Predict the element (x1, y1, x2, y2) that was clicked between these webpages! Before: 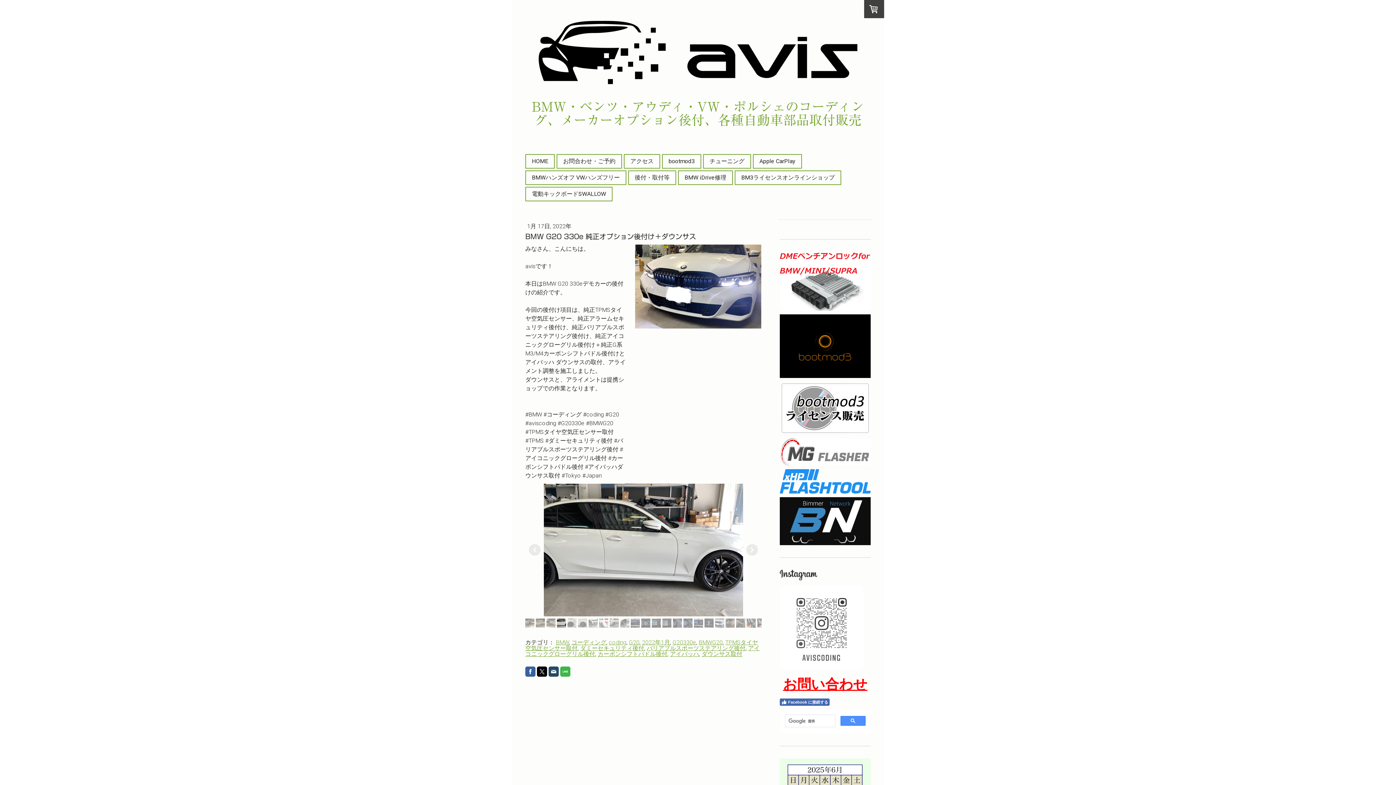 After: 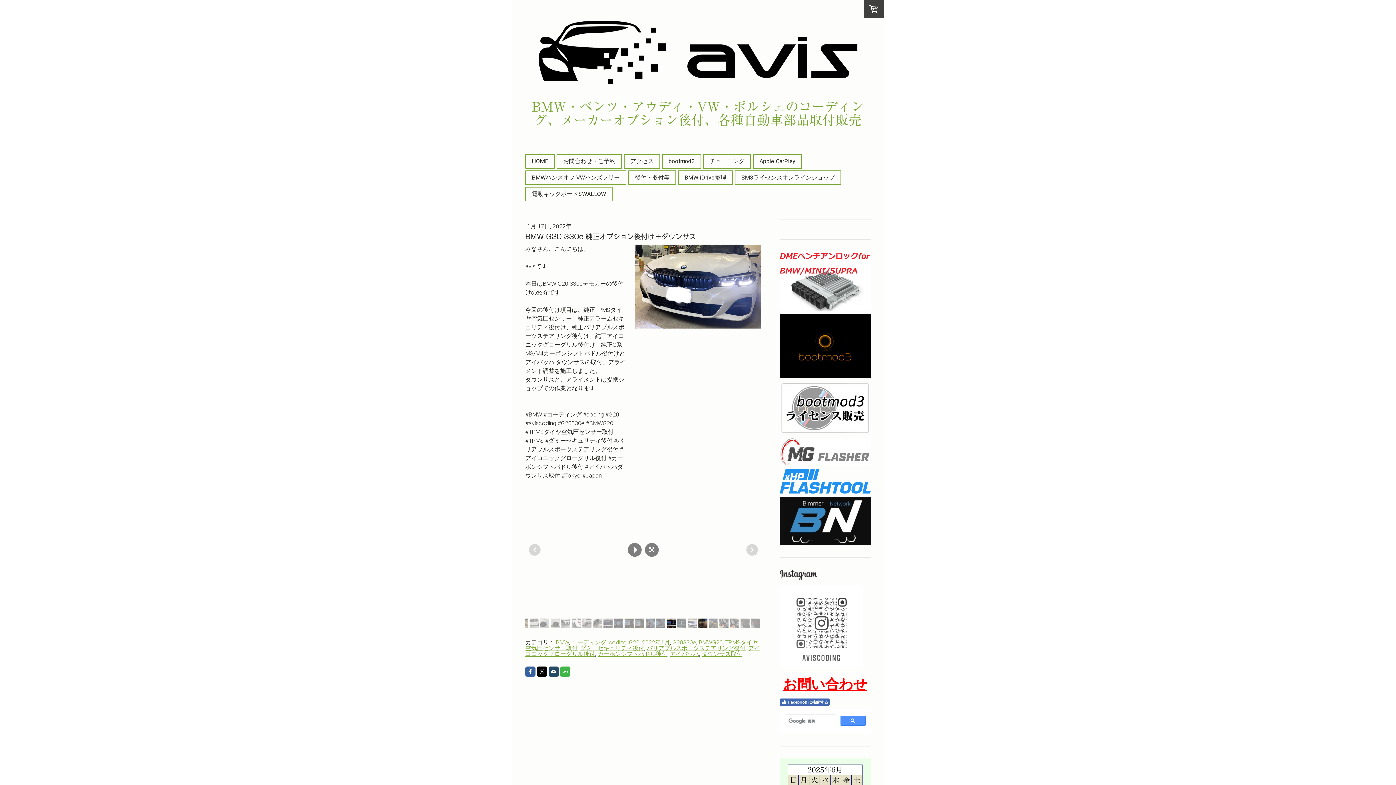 Action: bbox: (694, 618, 703, 628)